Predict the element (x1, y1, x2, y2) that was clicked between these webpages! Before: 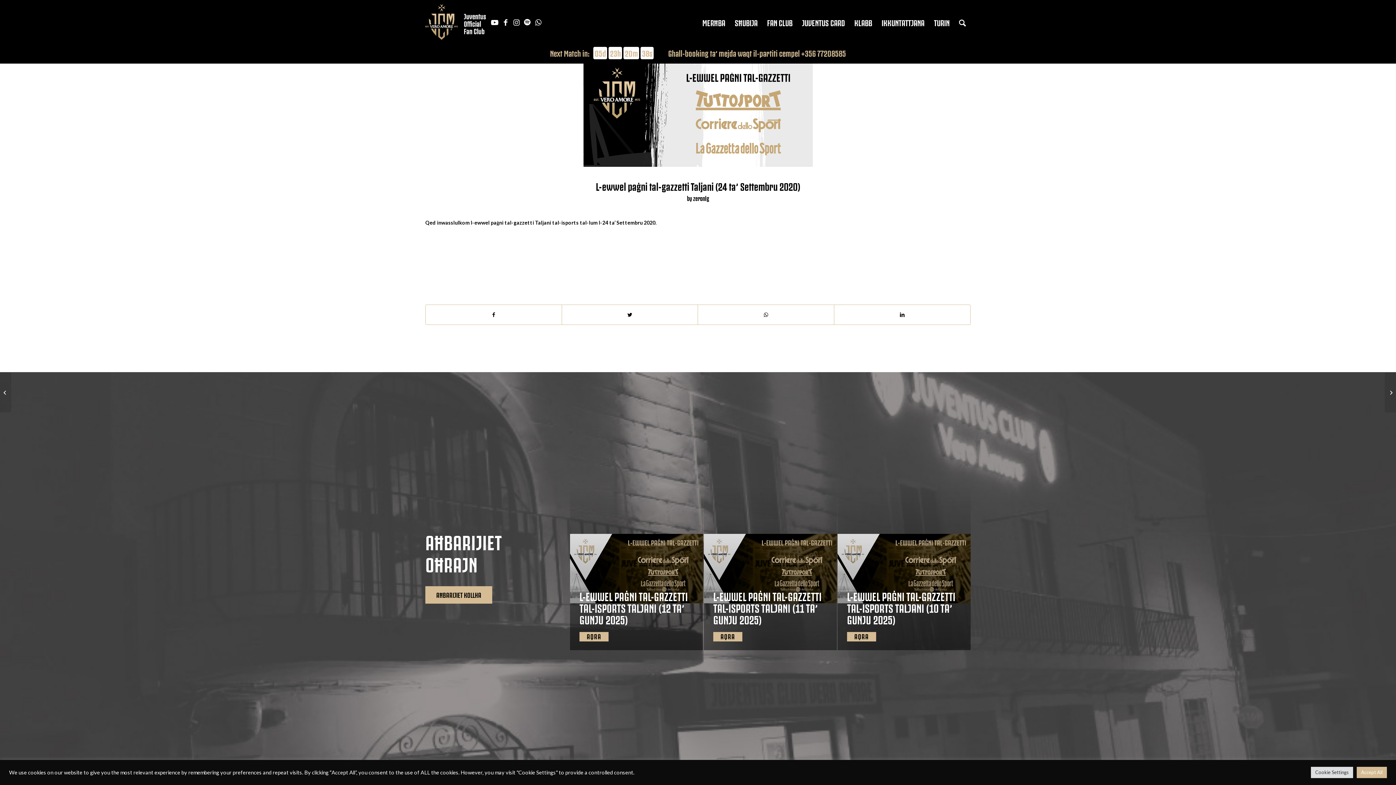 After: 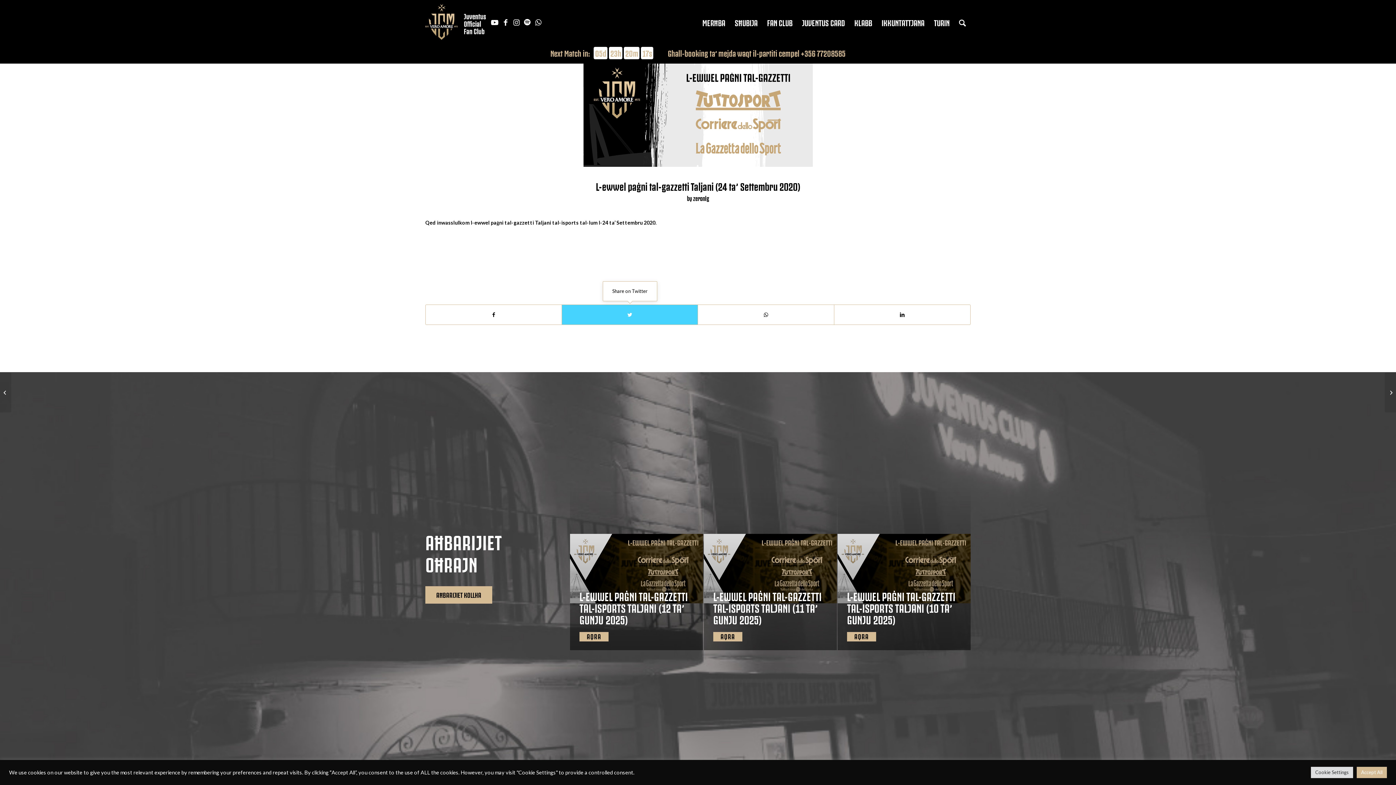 Action: label: Share on Twitter bbox: (562, 305, 697, 324)